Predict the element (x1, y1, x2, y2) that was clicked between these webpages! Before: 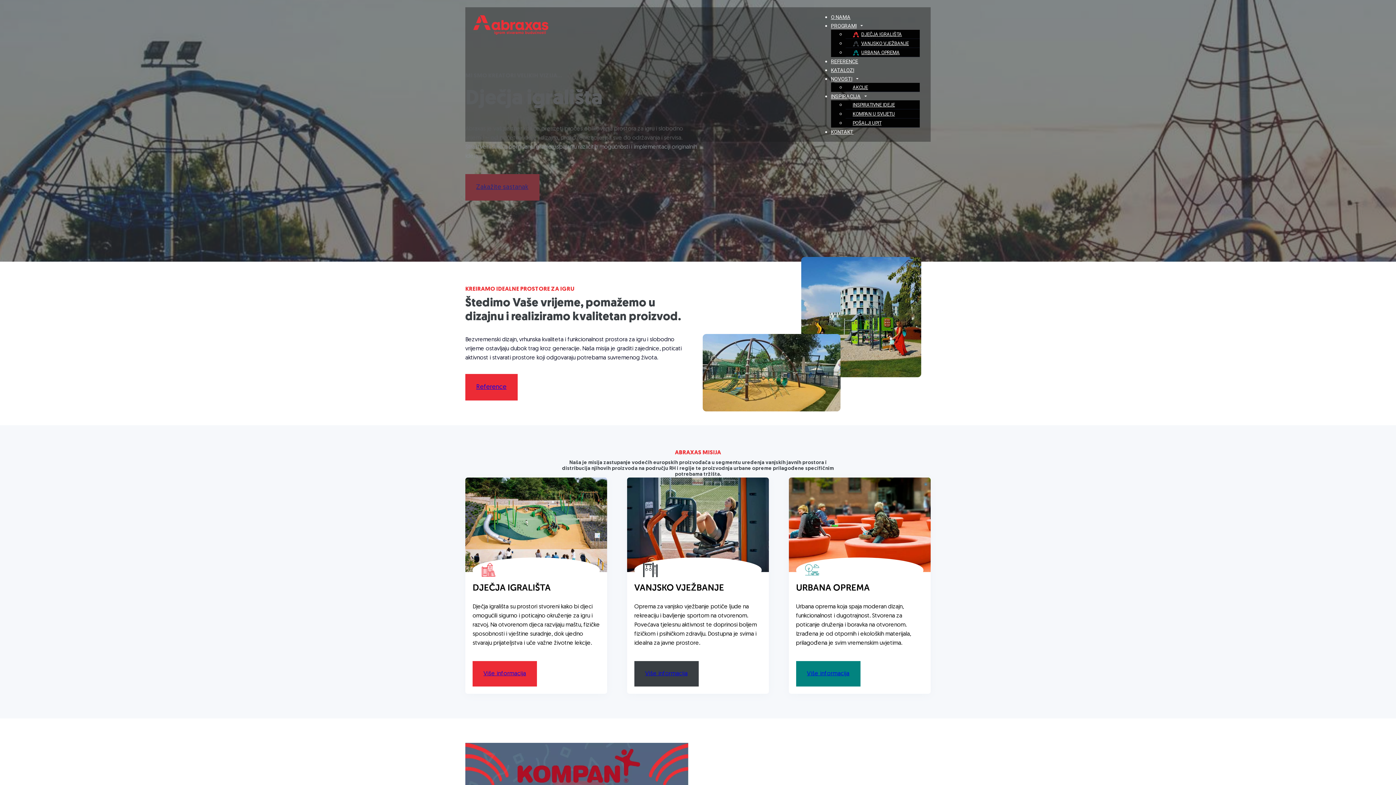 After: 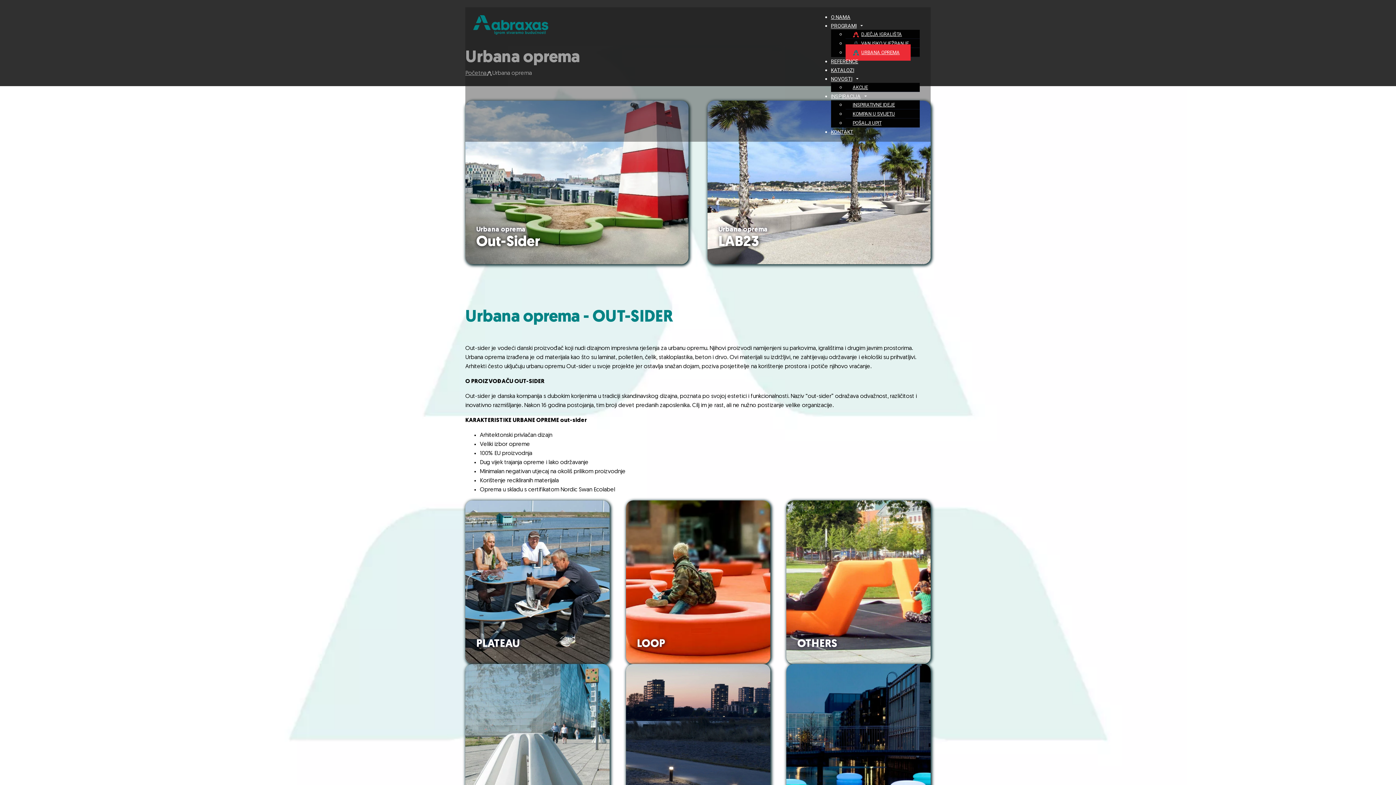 Action: bbox: (796, 661, 860, 686) label: Više informacija